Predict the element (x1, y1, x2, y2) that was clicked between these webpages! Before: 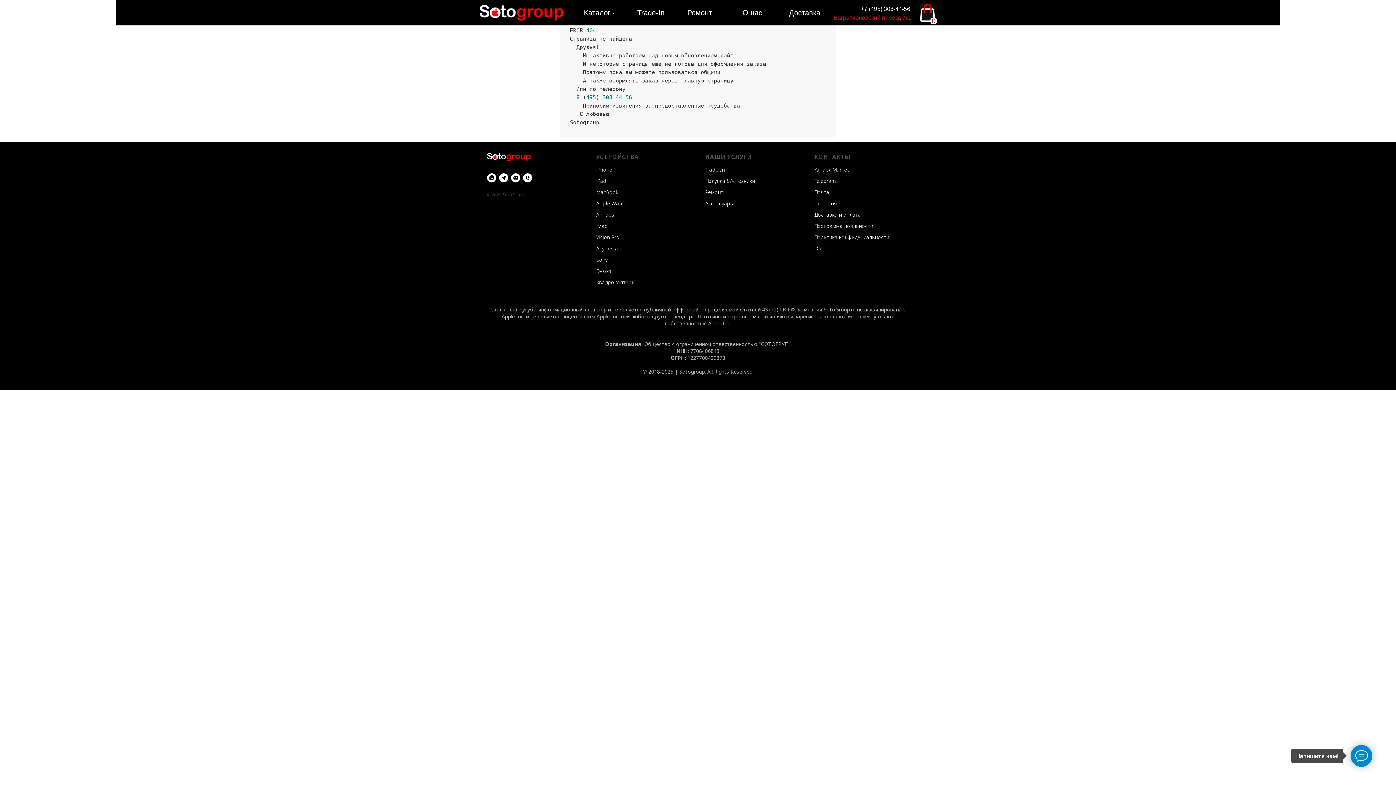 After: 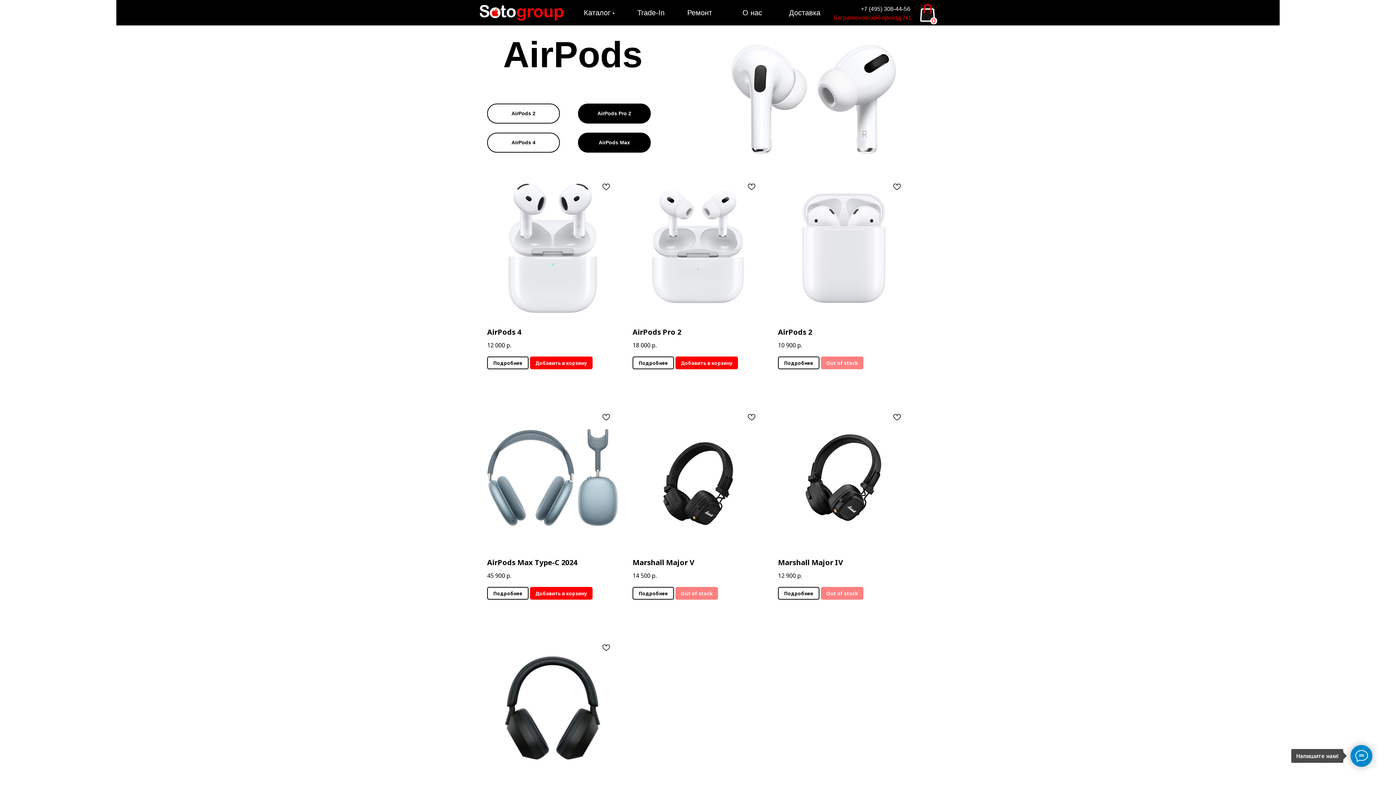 Action: bbox: (596, 211, 614, 218) label: AirPods